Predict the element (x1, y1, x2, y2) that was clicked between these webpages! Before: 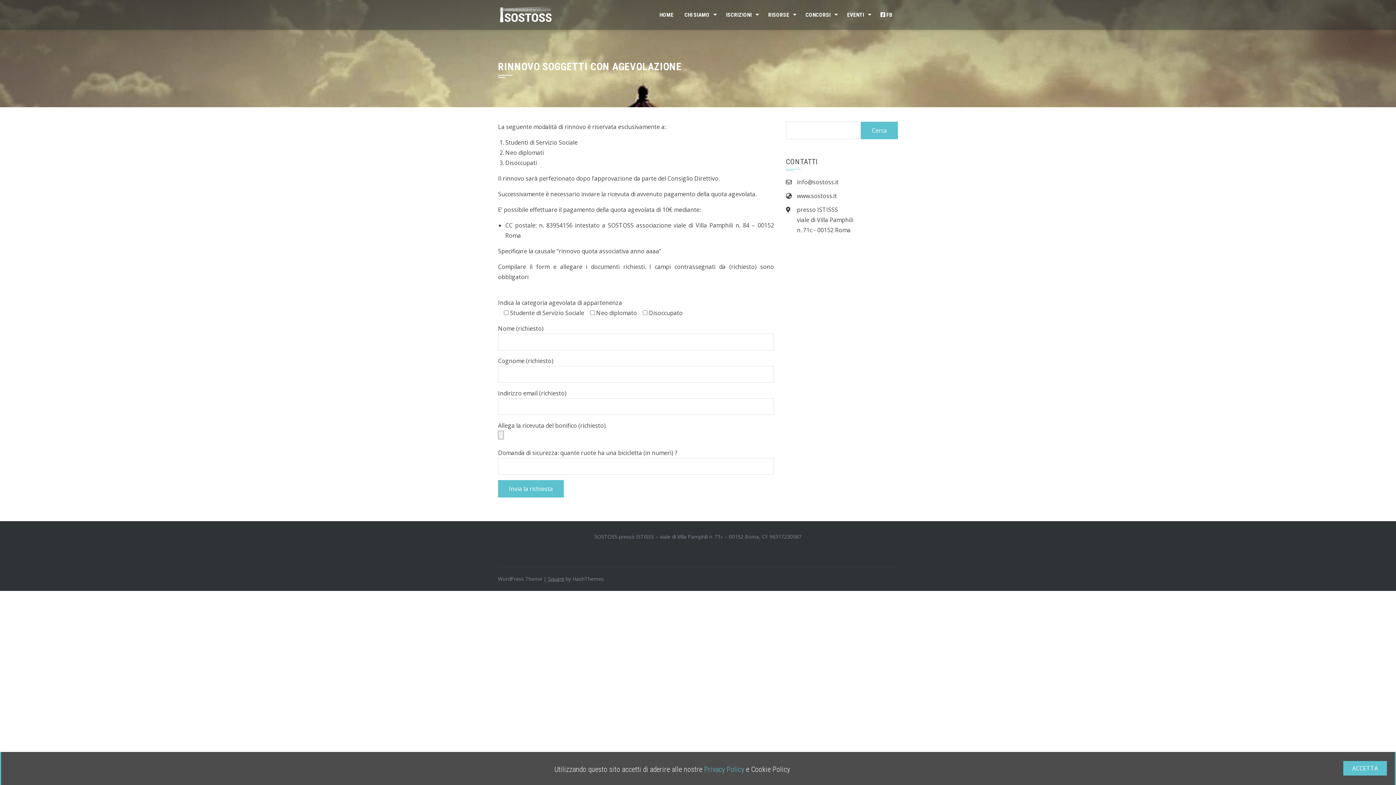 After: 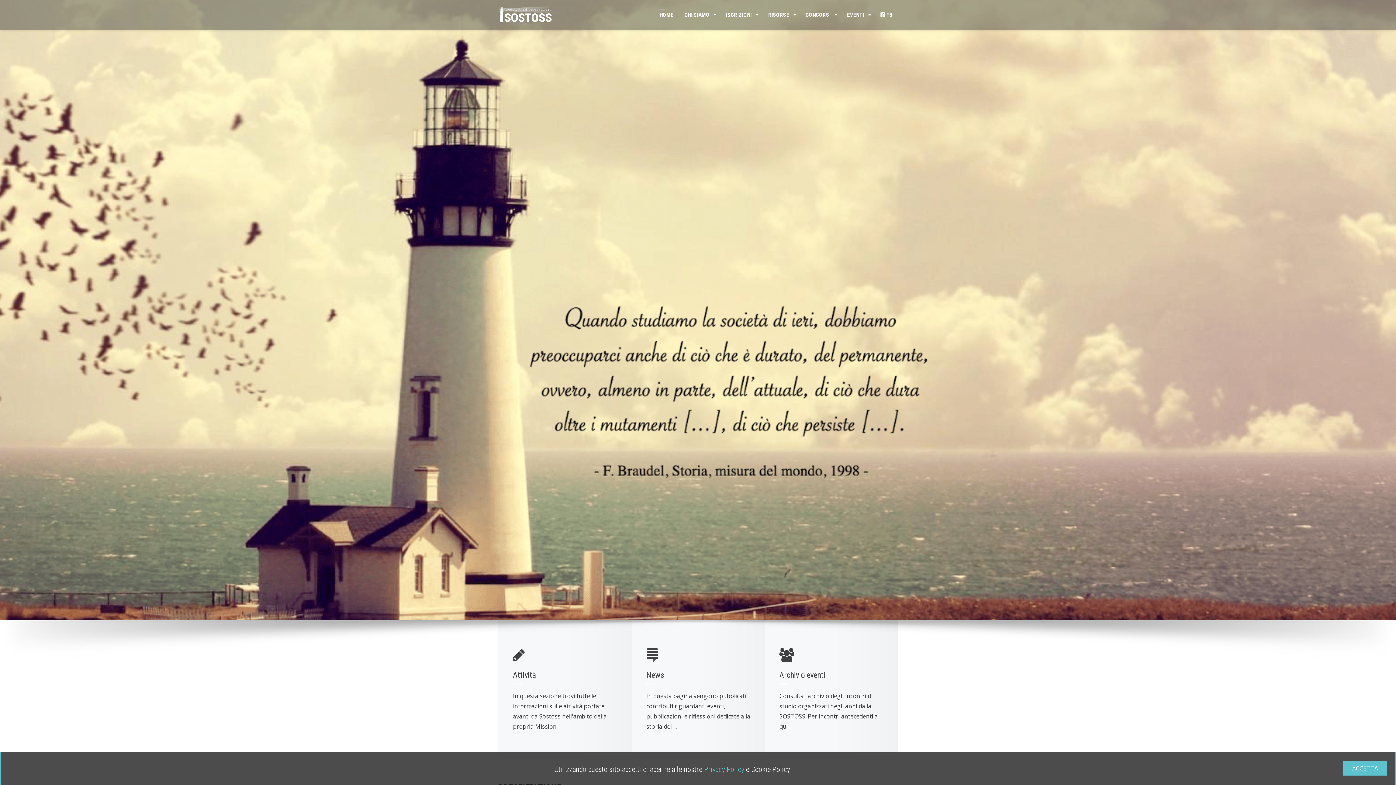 Action: bbox: (654, 0, 679, 29) label: HOME